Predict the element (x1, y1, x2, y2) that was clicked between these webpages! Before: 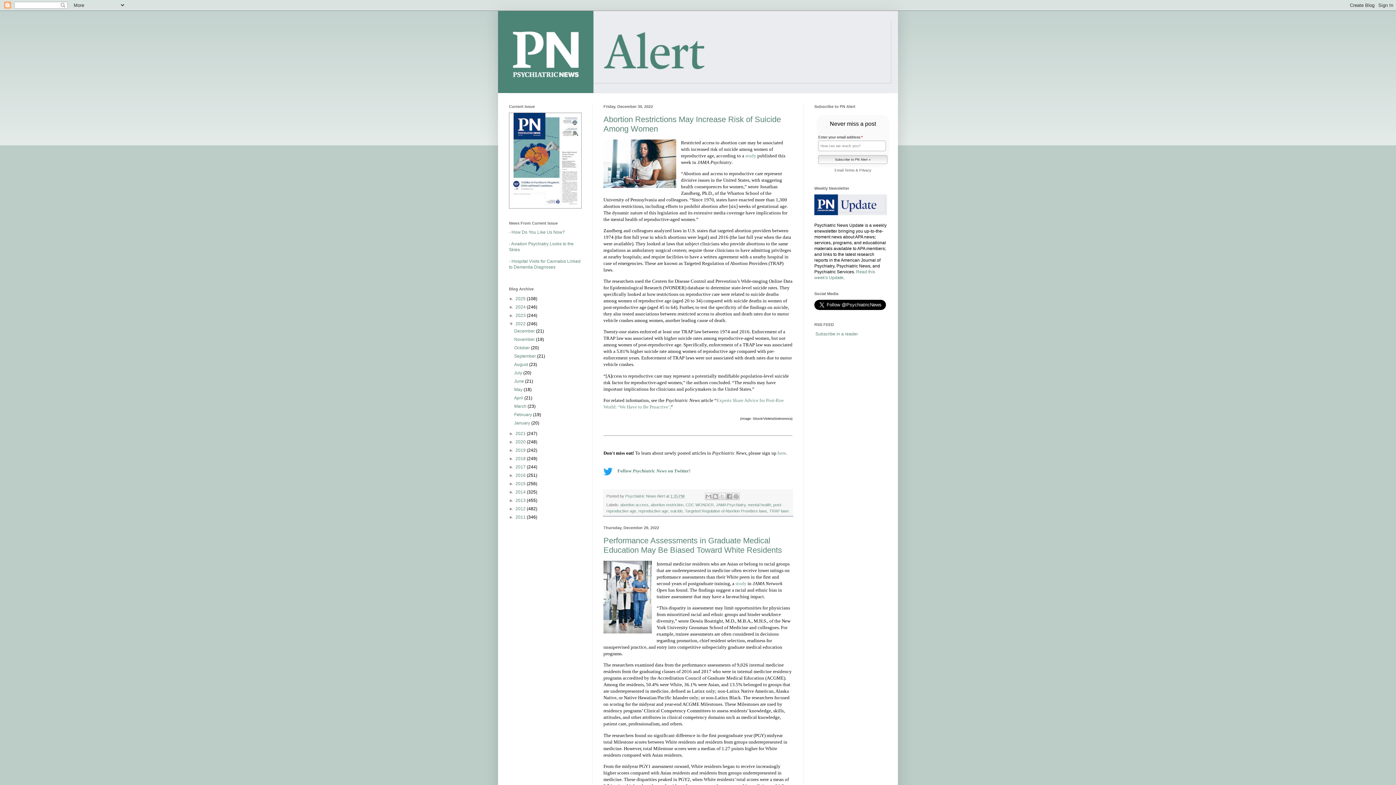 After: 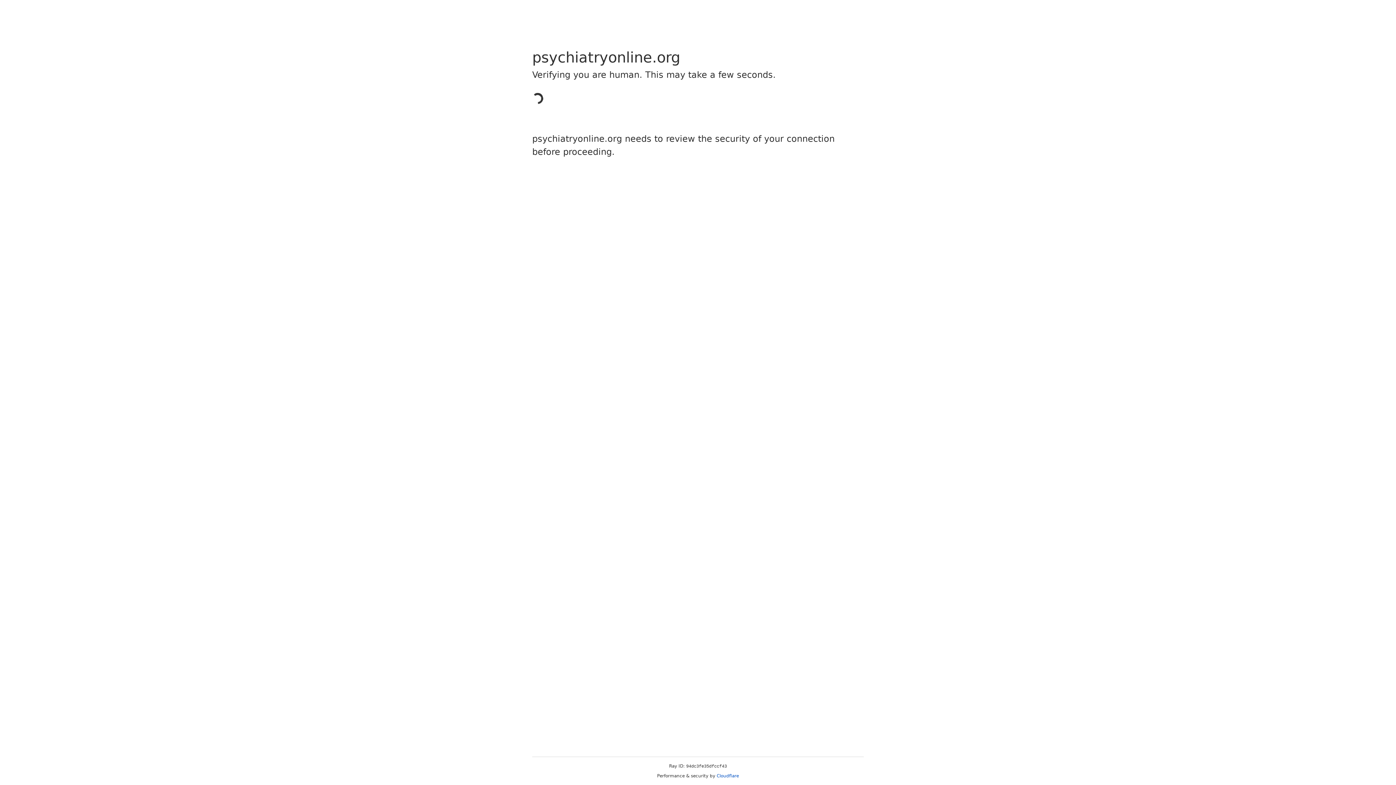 Action: bbox: (509, 204, 581, 209)